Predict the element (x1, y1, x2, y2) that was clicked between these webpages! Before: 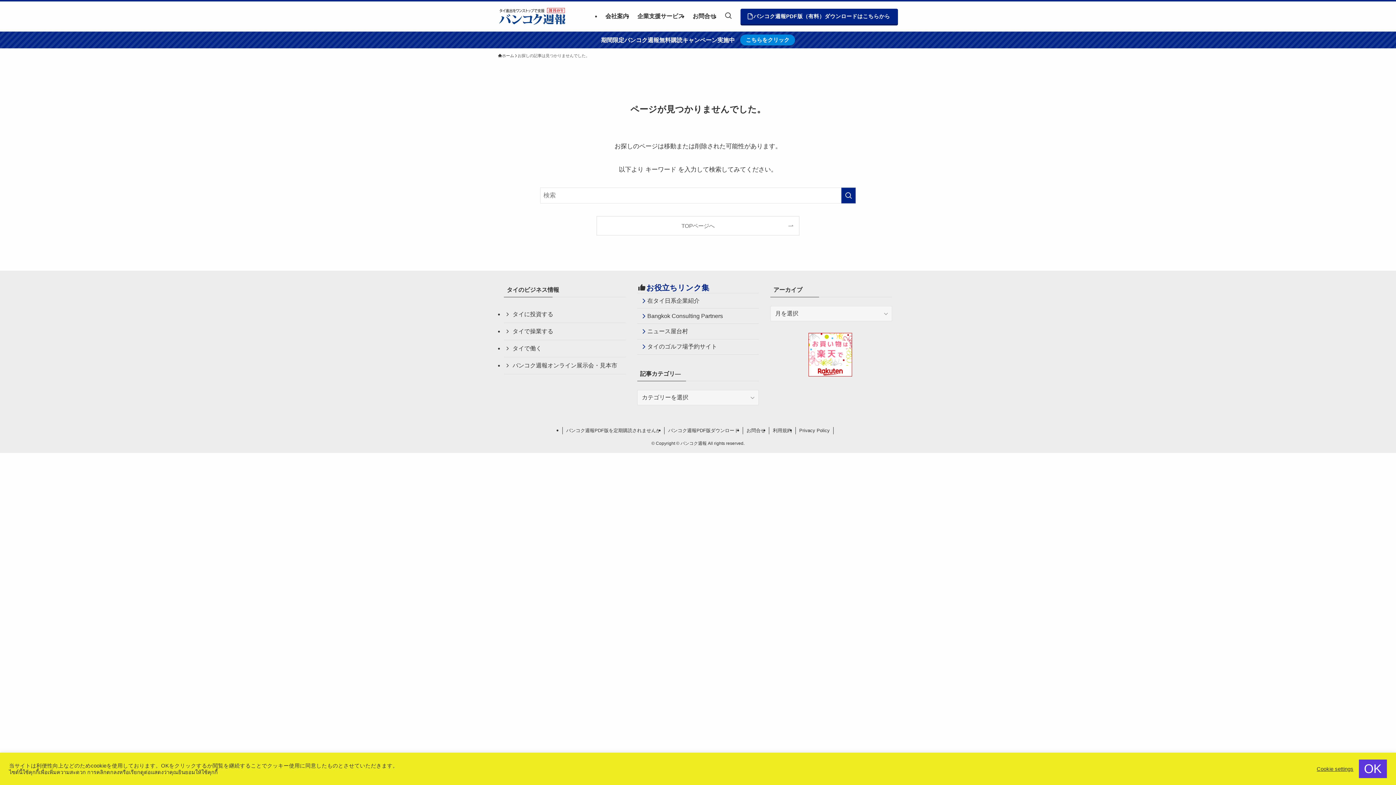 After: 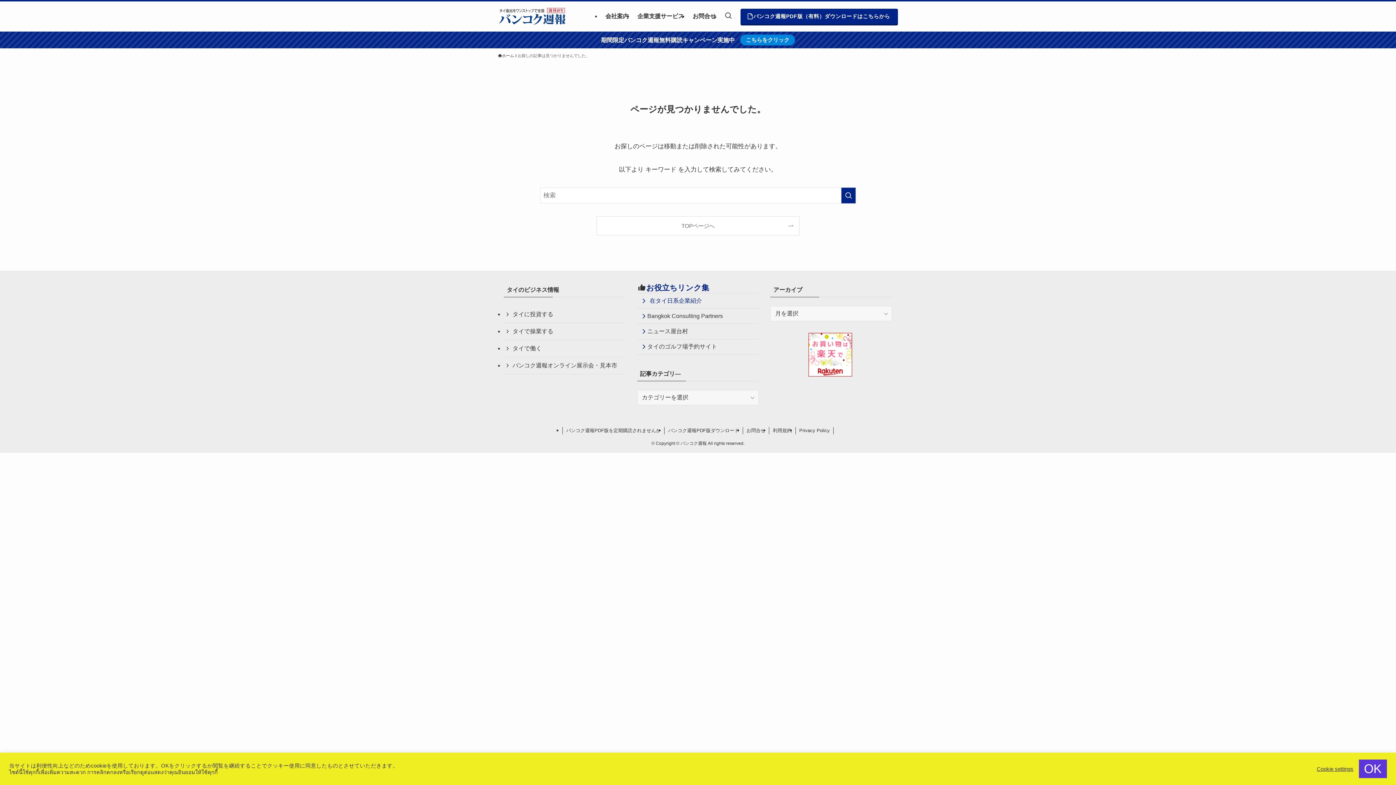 Action: label: 在タイ日系企業紹介 bbox: (637, 293, 759, 308)